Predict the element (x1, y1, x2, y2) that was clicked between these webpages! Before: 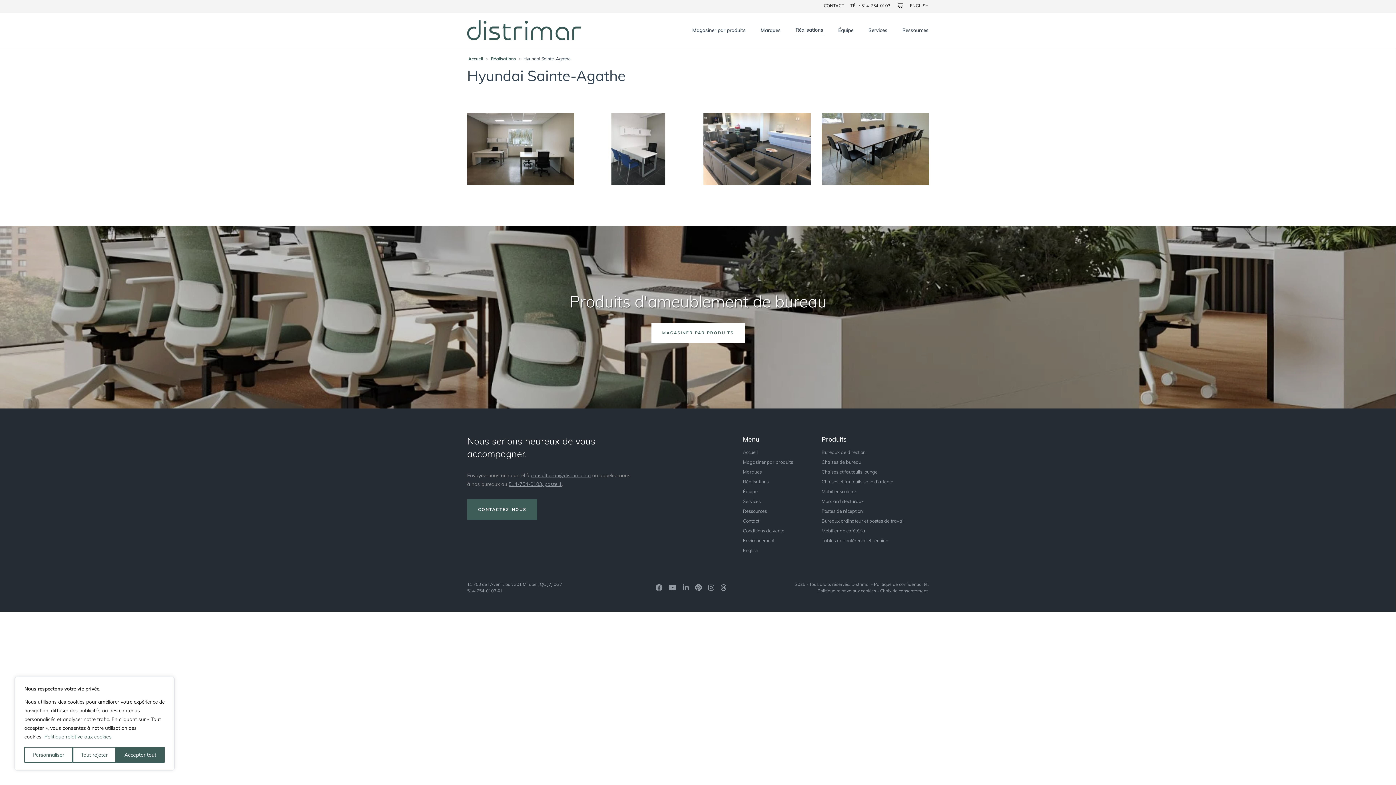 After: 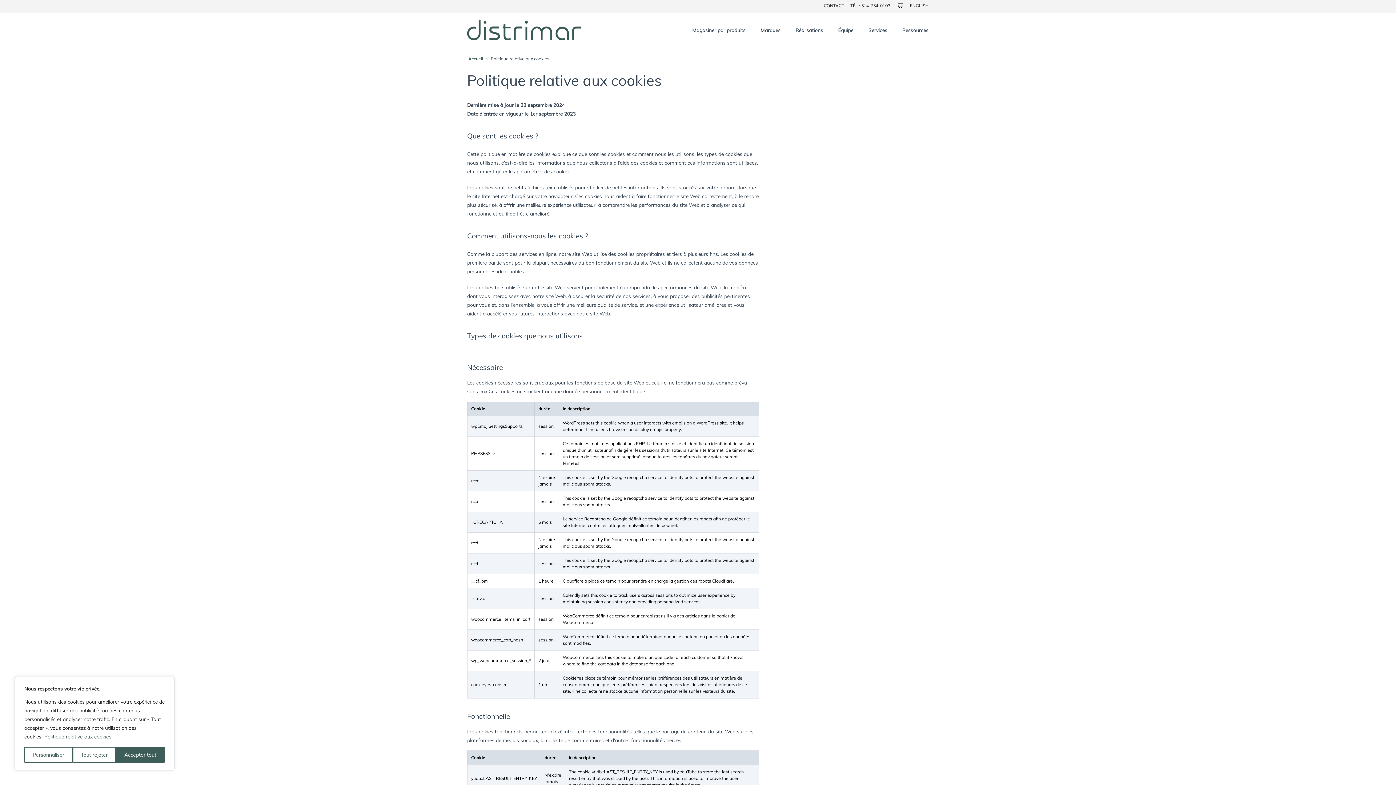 Action: label: Politique relative aux cookies bbox: (817, 588, 876, 593)